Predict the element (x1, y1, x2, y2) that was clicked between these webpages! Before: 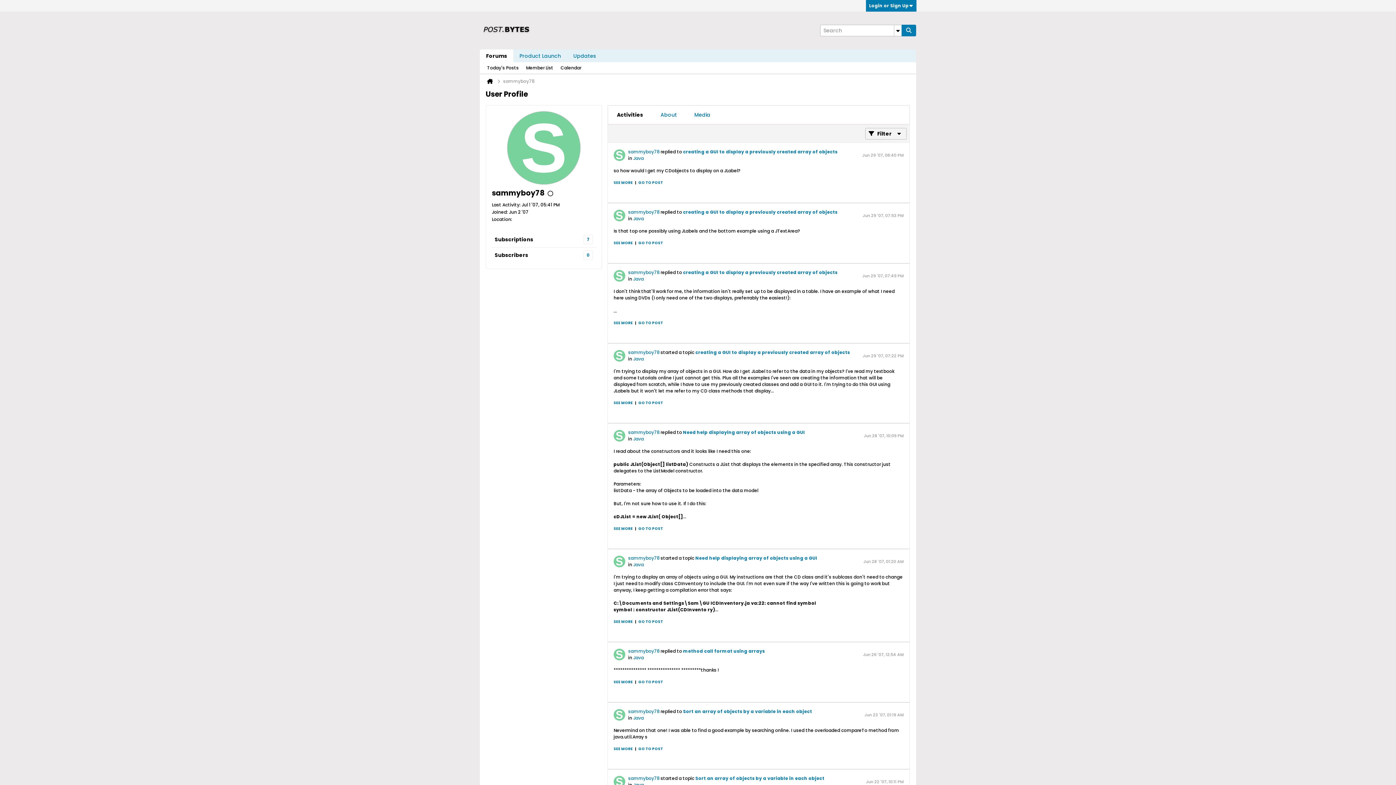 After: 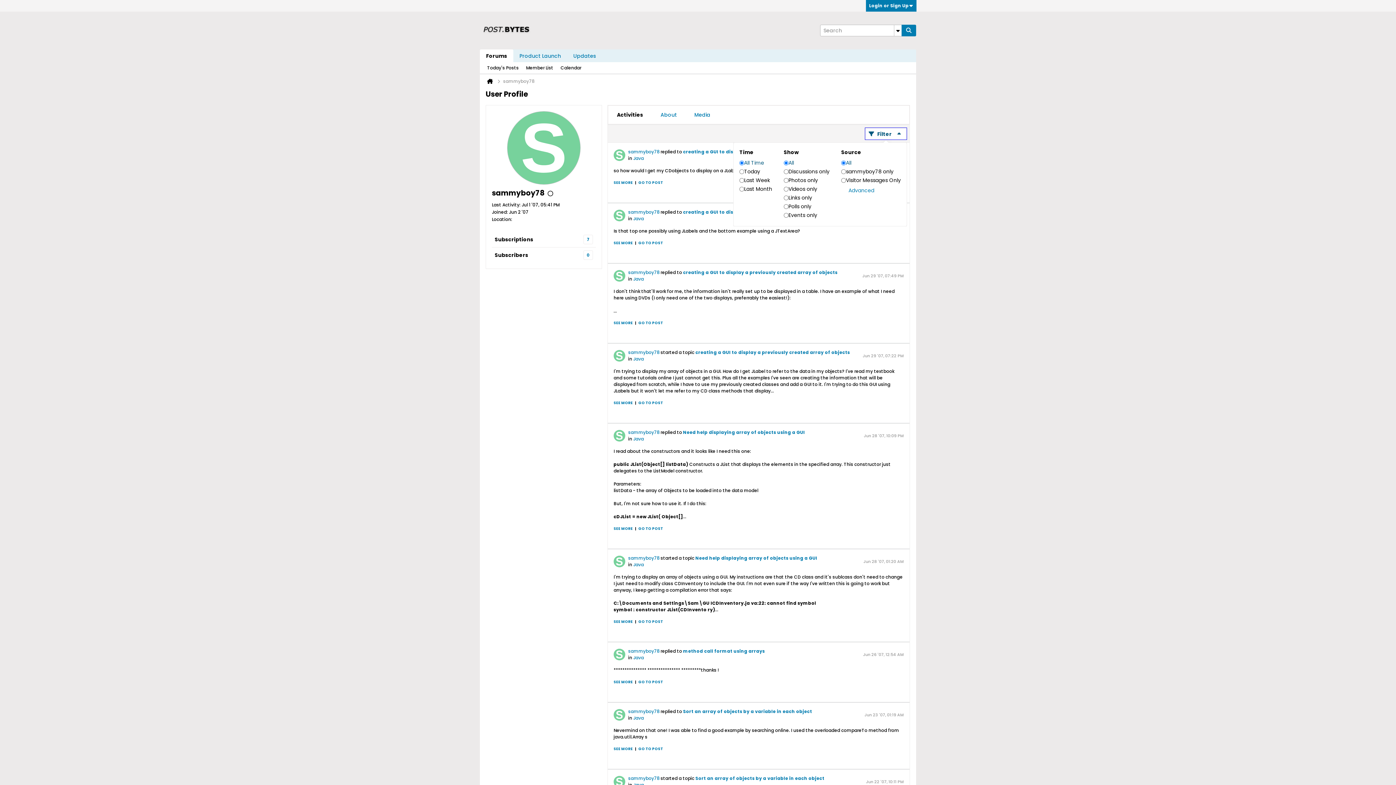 Action: label: Filter bbox: (865, 128, 906, 139)